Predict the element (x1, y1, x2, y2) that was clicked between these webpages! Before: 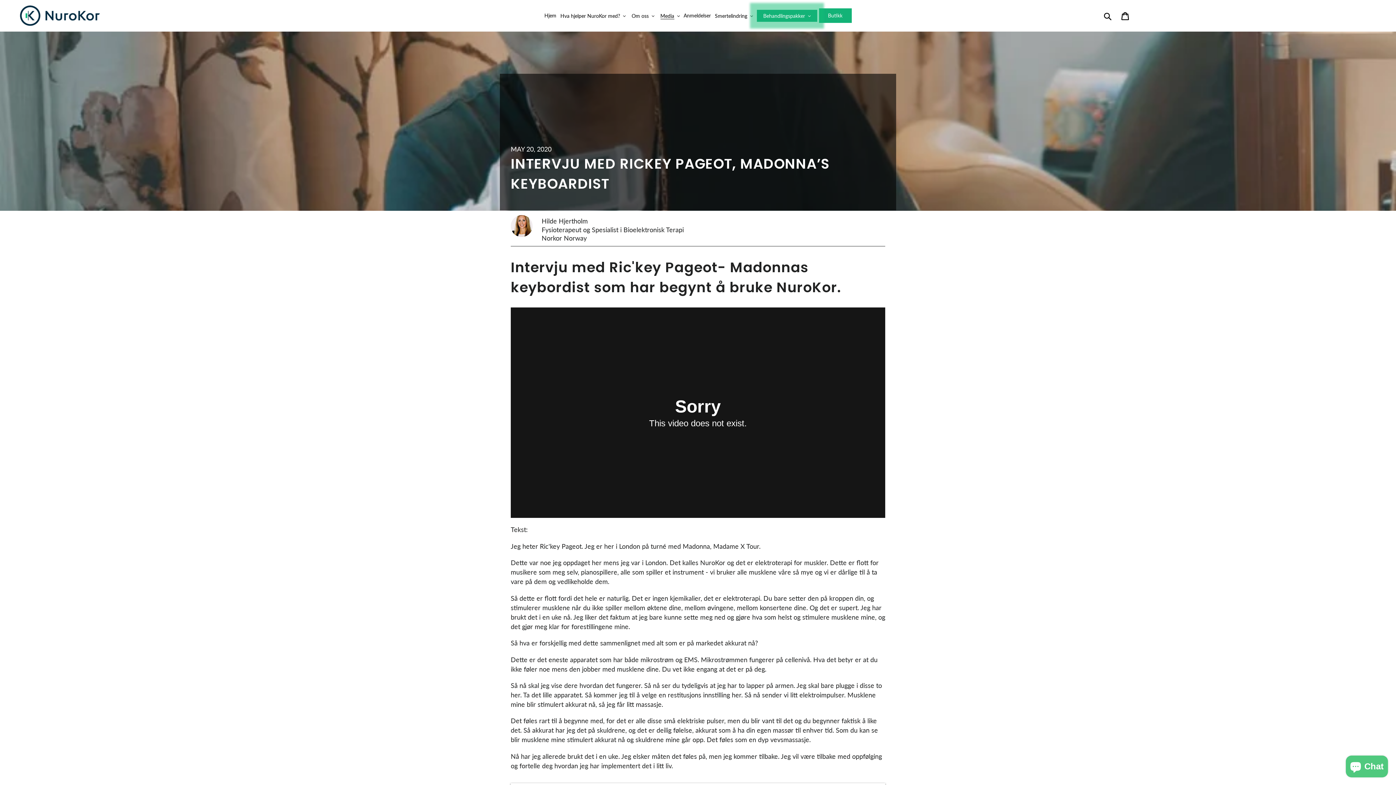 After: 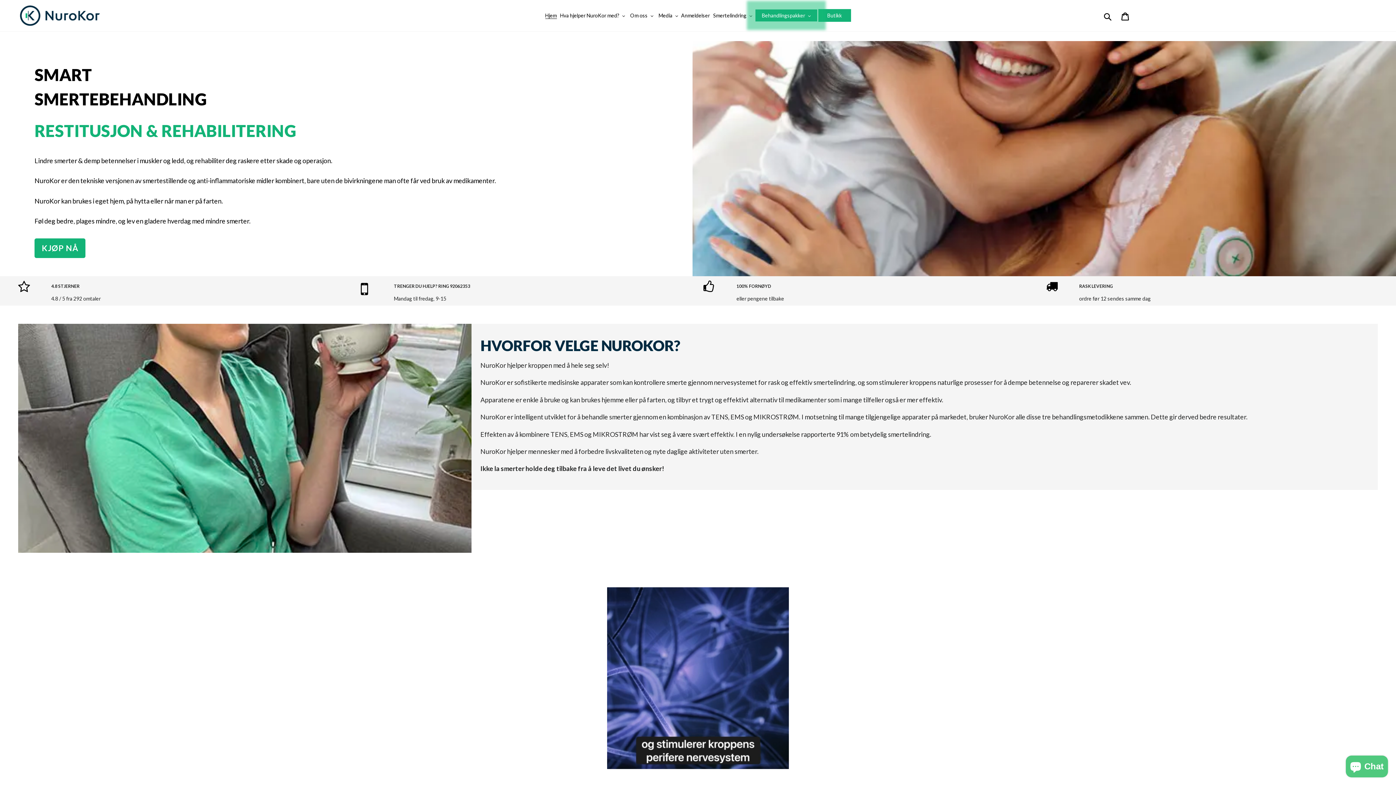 Action: bbox: (544, 9, 556, 21) label: Hjem